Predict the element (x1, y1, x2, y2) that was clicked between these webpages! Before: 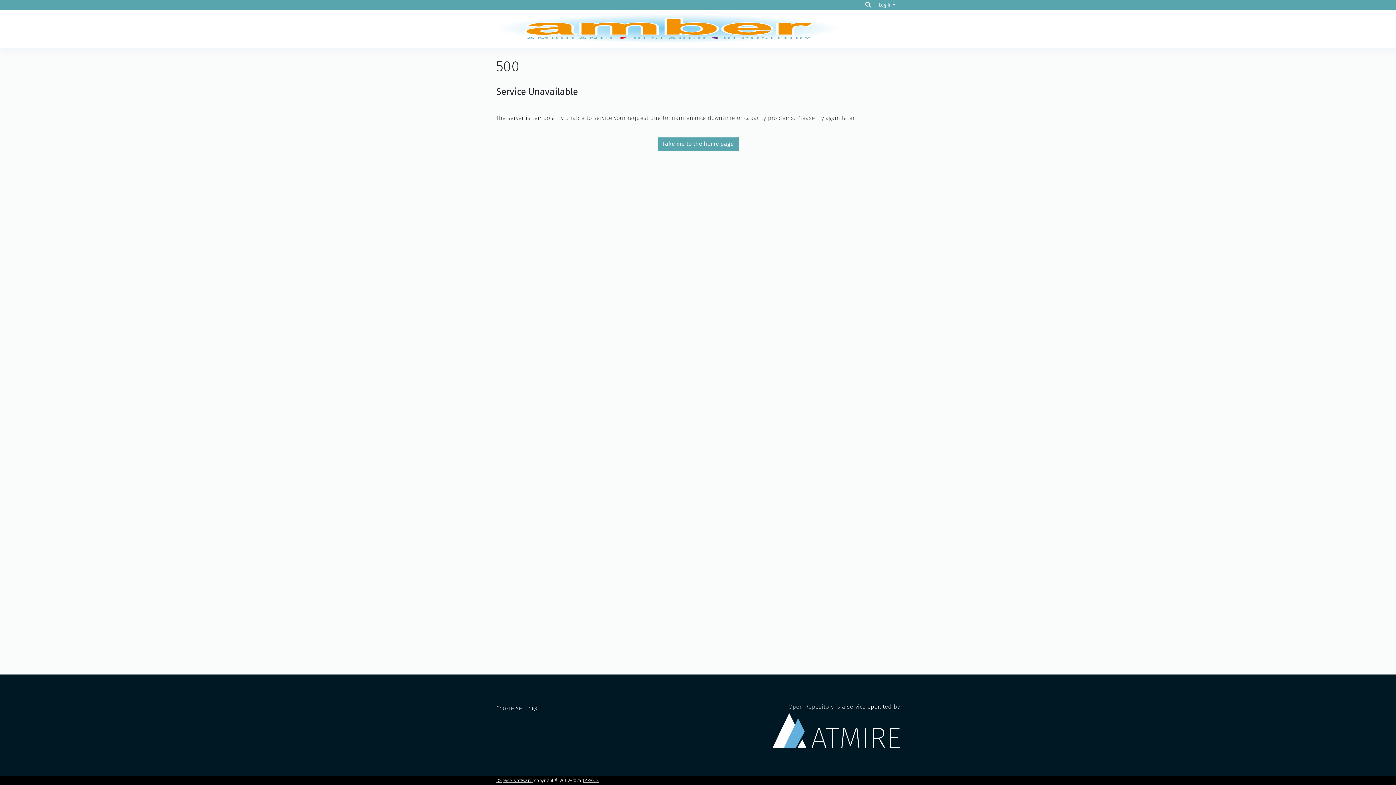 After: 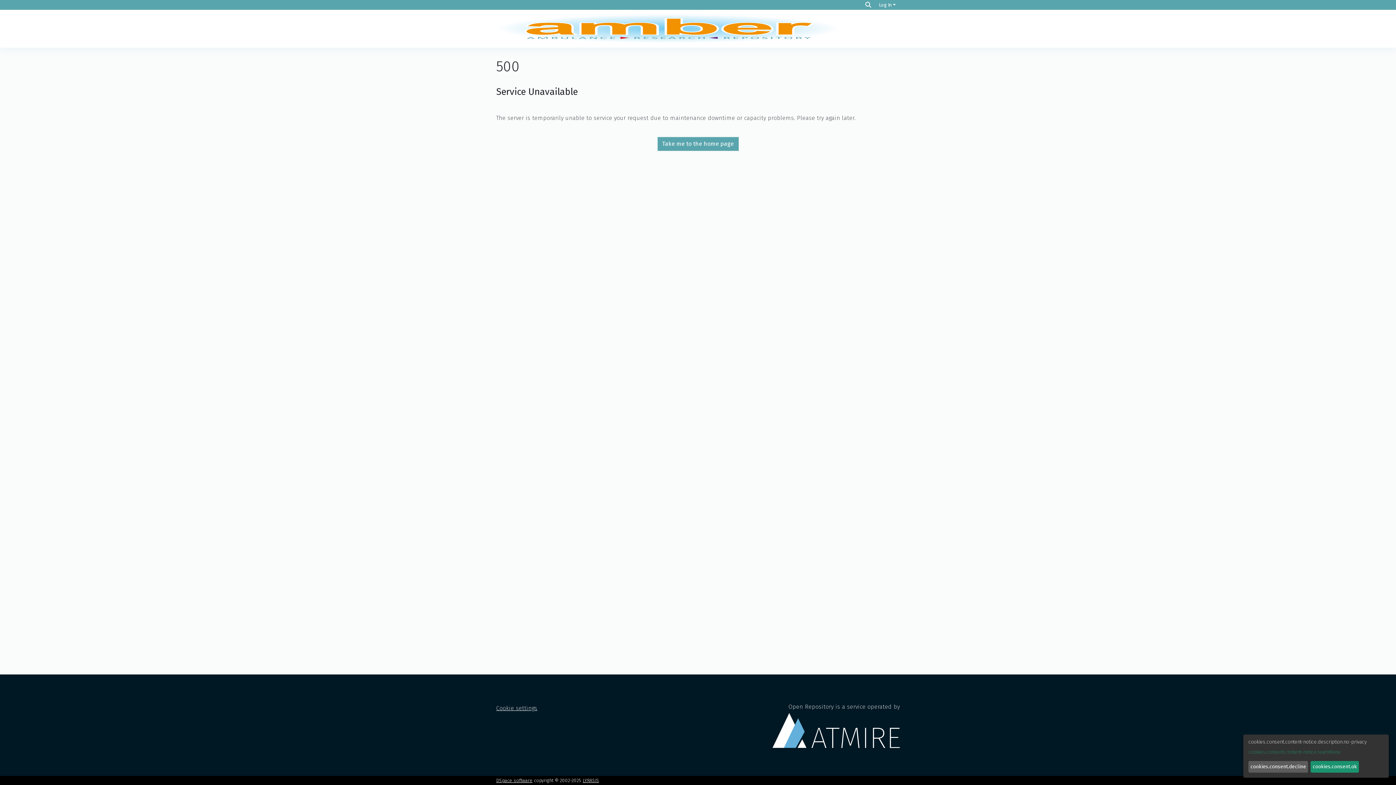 Action: label: Cookie settings bbox: (496, 705, 537, 711)